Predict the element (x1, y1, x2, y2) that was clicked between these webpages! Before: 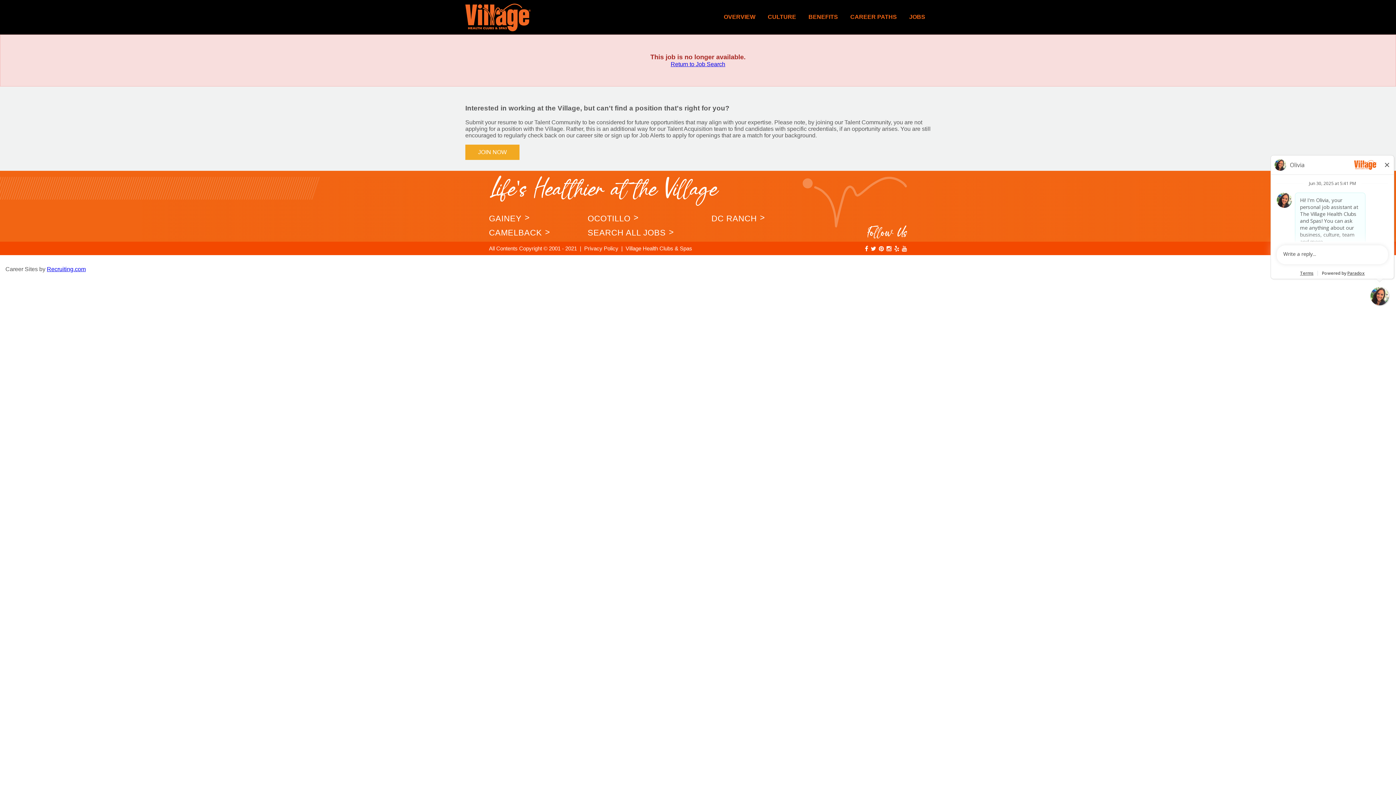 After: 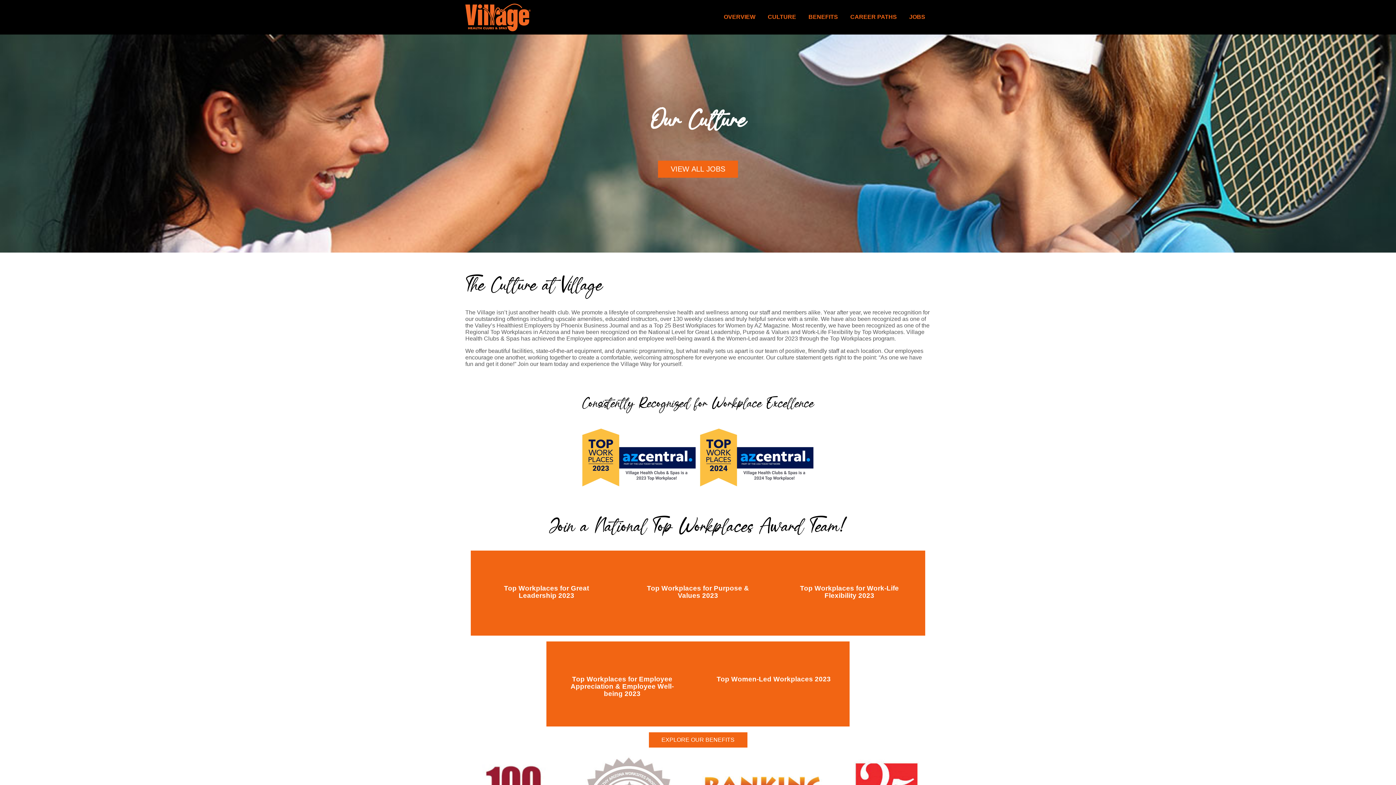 Action: bbox: (768, 13, 796, 20) label: CULTURE